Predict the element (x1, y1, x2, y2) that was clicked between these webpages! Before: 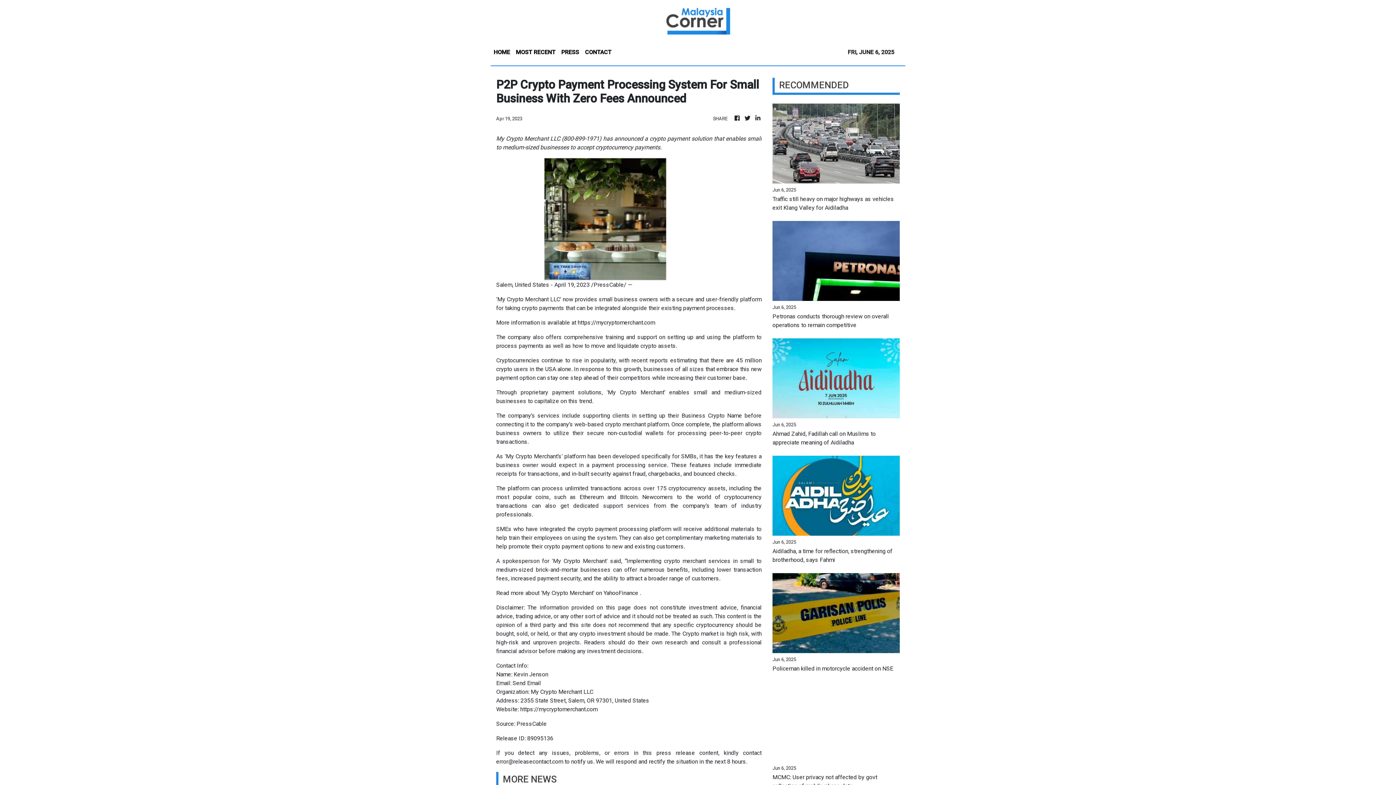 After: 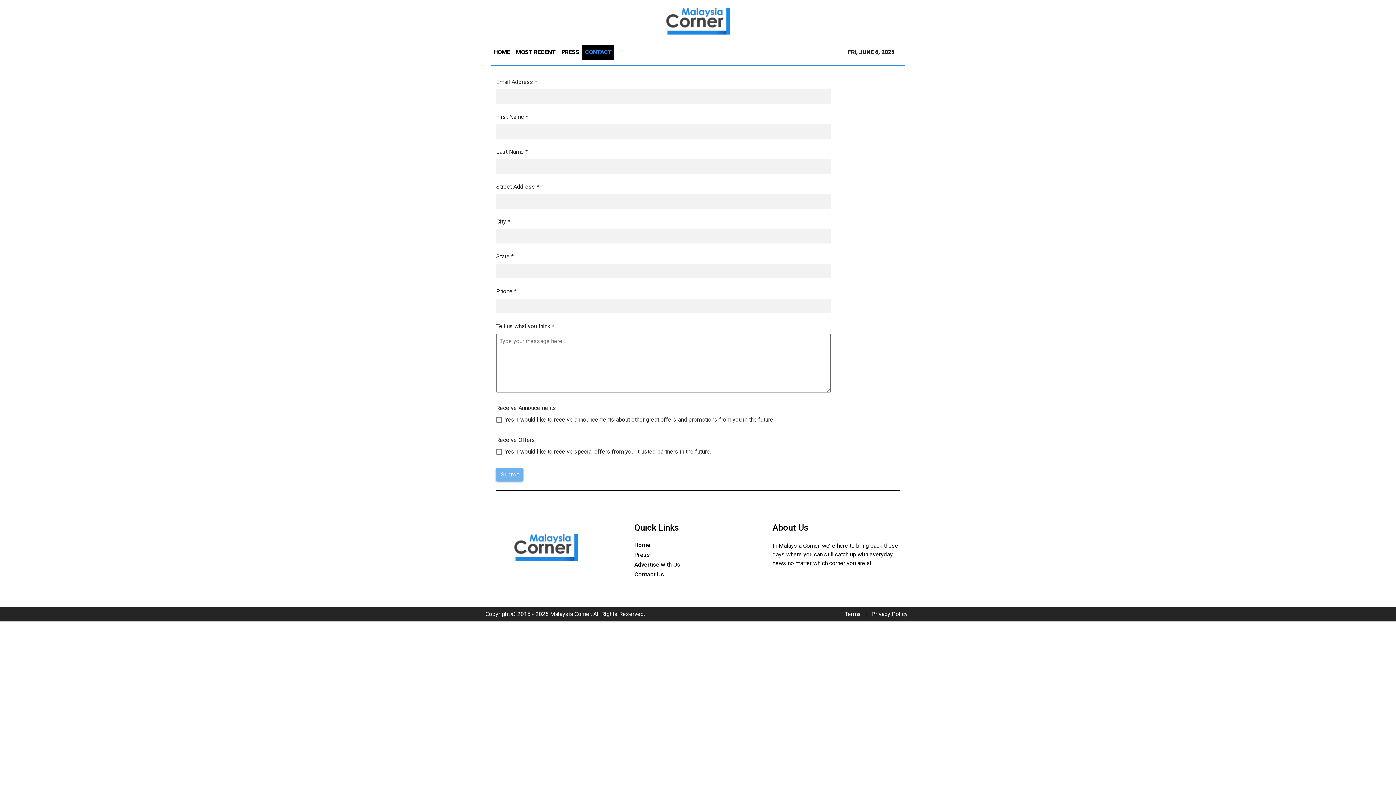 Action: bbox: (582, 45, 614, 59) label: CONTACT